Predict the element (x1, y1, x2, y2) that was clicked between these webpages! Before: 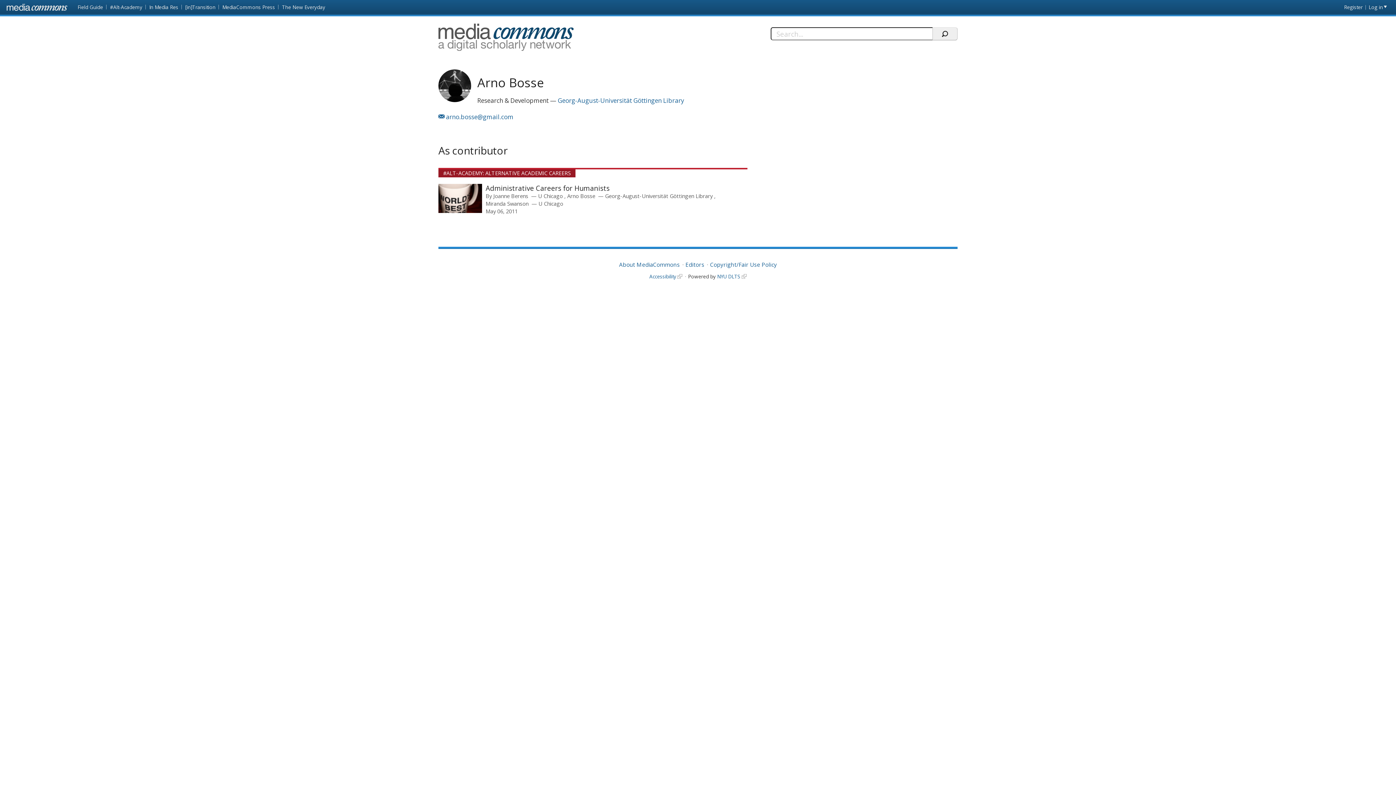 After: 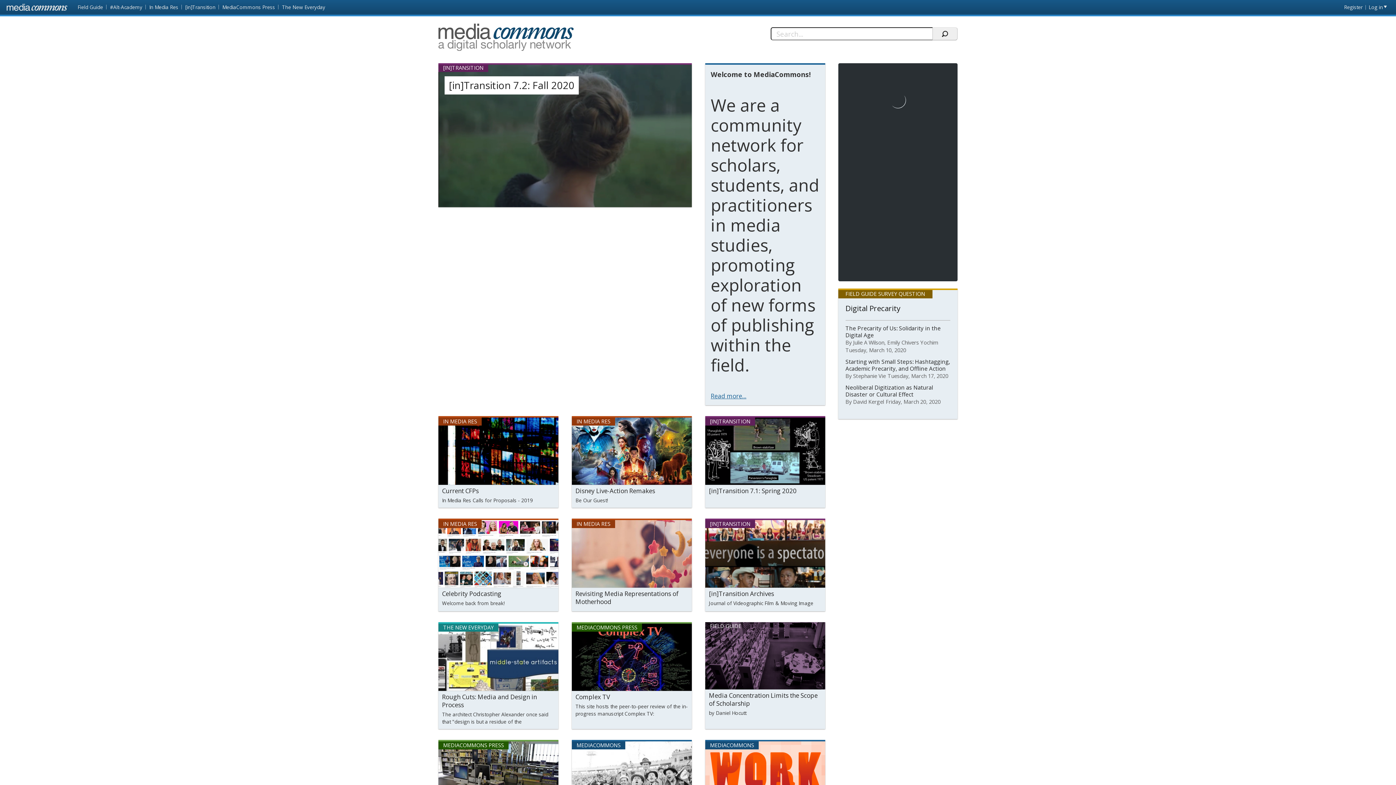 Action: bbox: (0, 0, 74, 11) label: Front page